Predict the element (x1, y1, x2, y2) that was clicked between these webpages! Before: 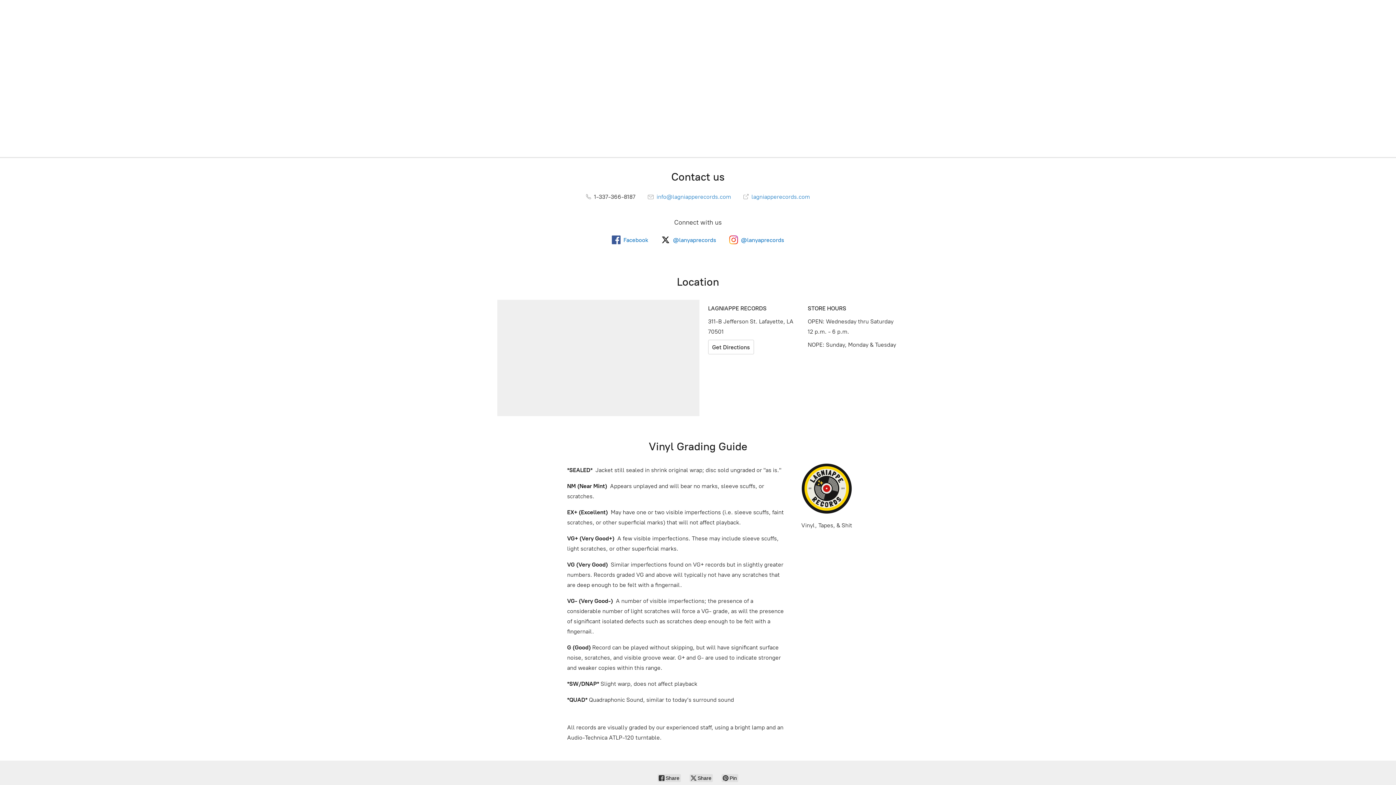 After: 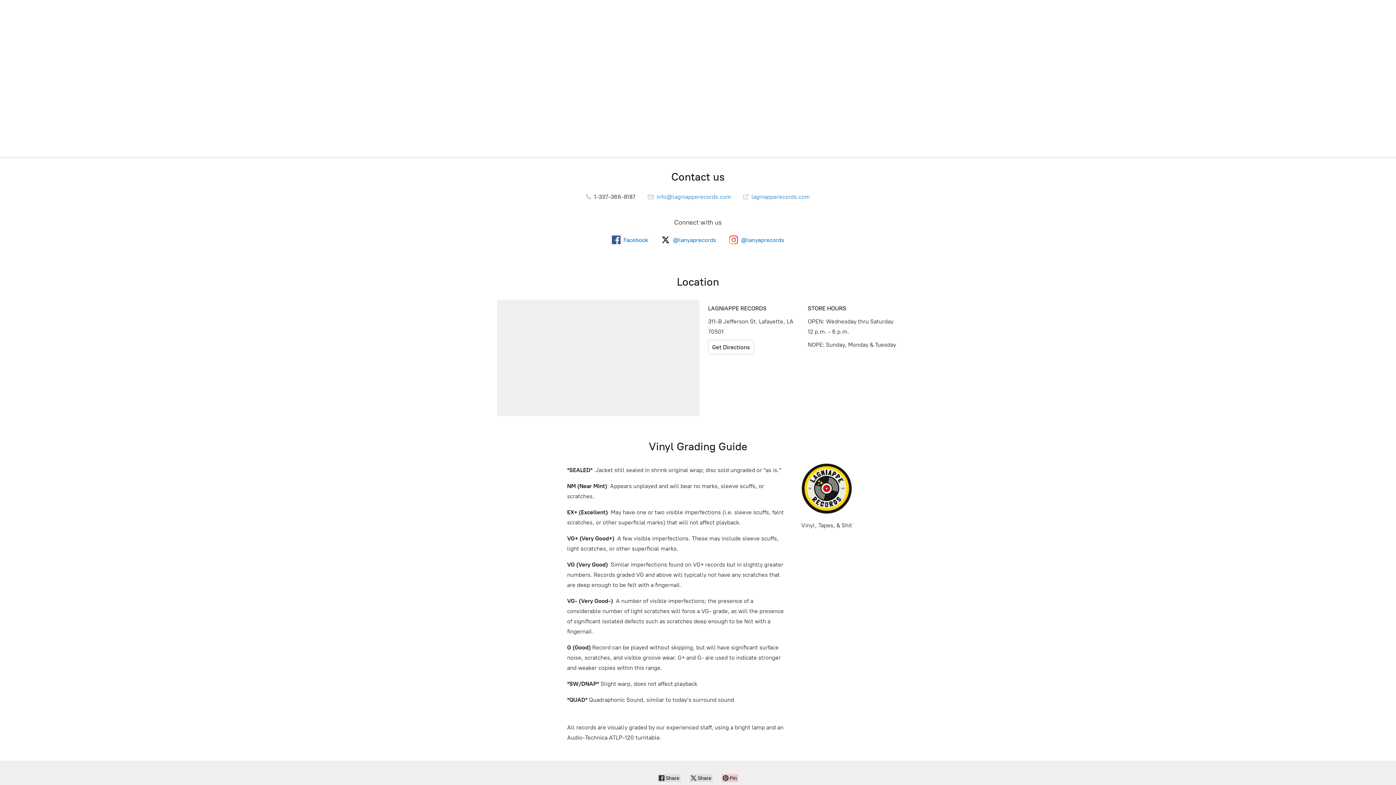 Action: label:  Pin bbox: (721, 774, 738, 782)